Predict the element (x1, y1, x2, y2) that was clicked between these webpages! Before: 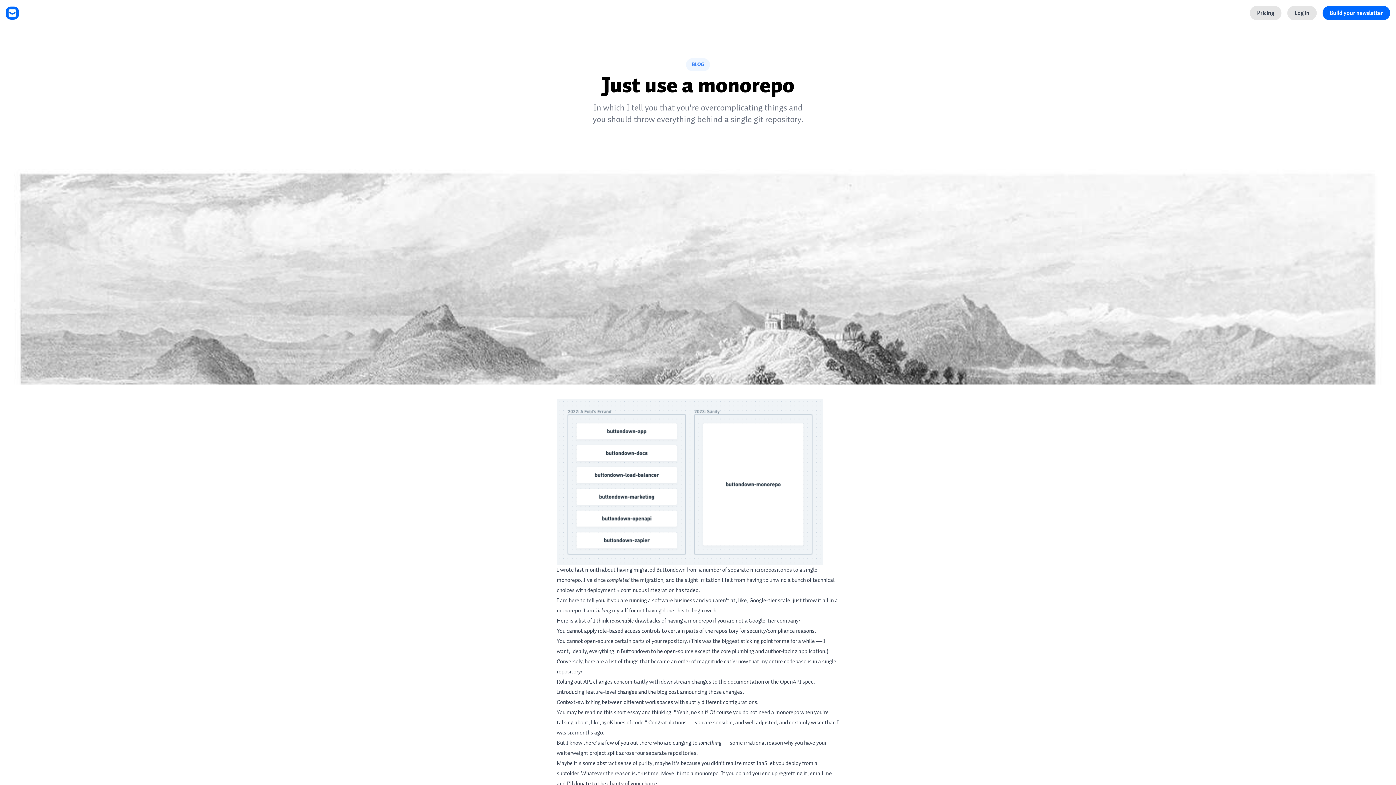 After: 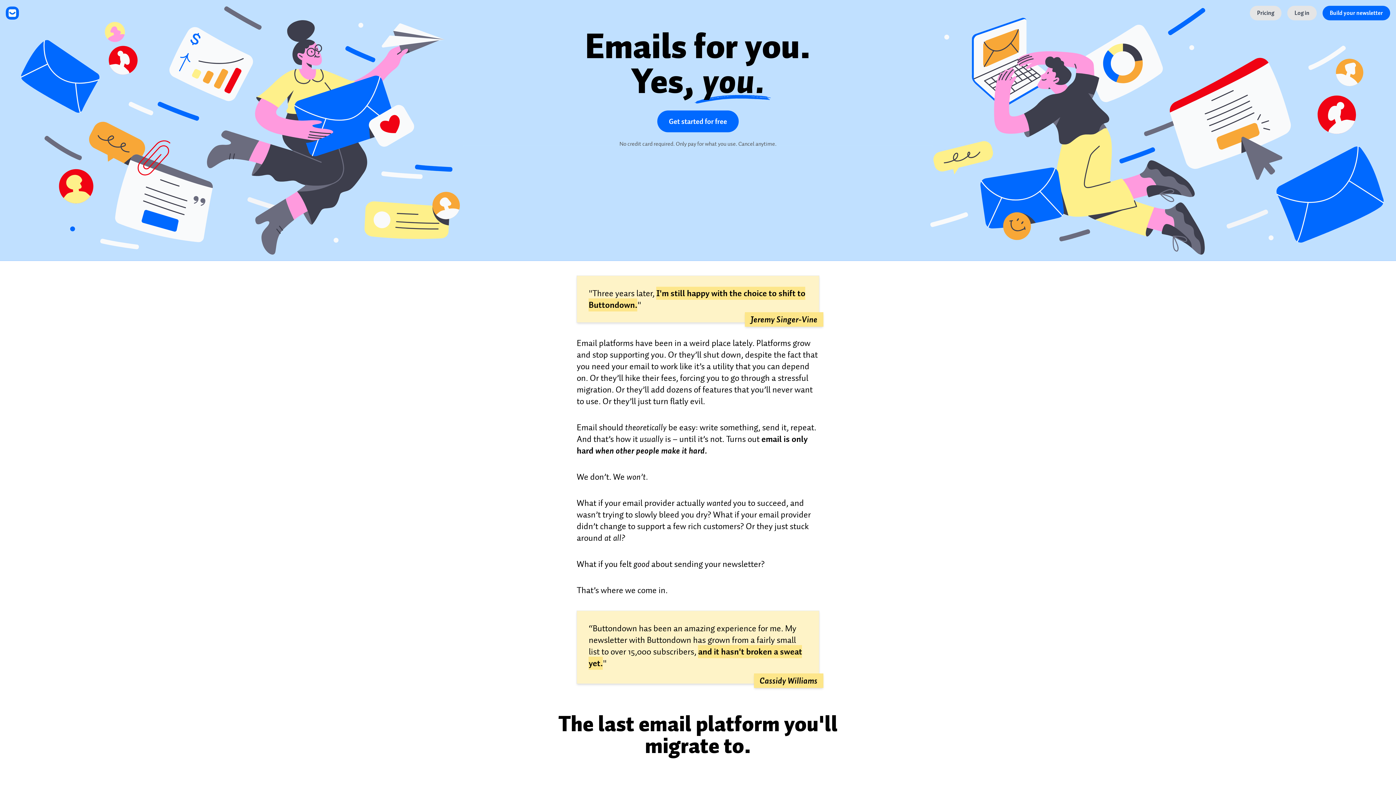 Action: bbox: (5, 6, 18, 19)